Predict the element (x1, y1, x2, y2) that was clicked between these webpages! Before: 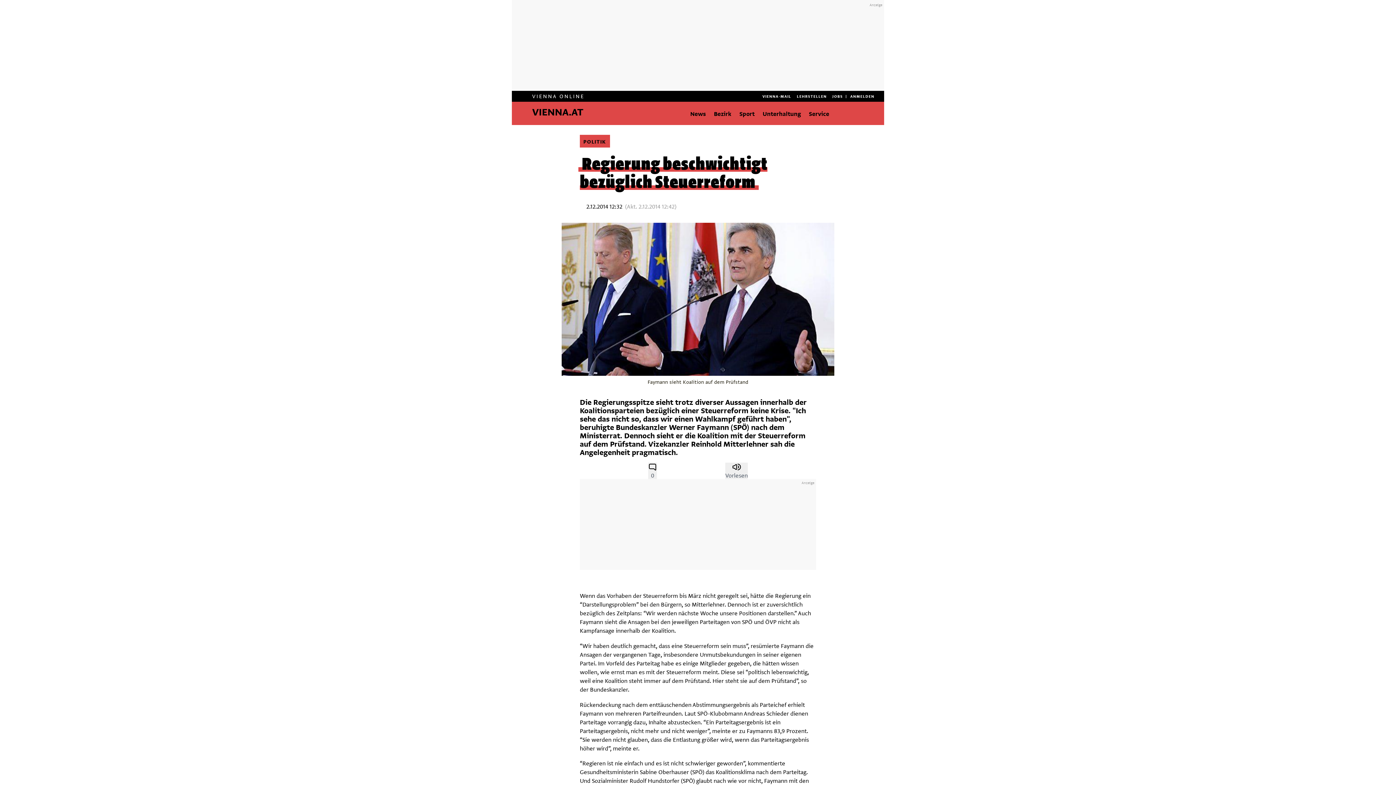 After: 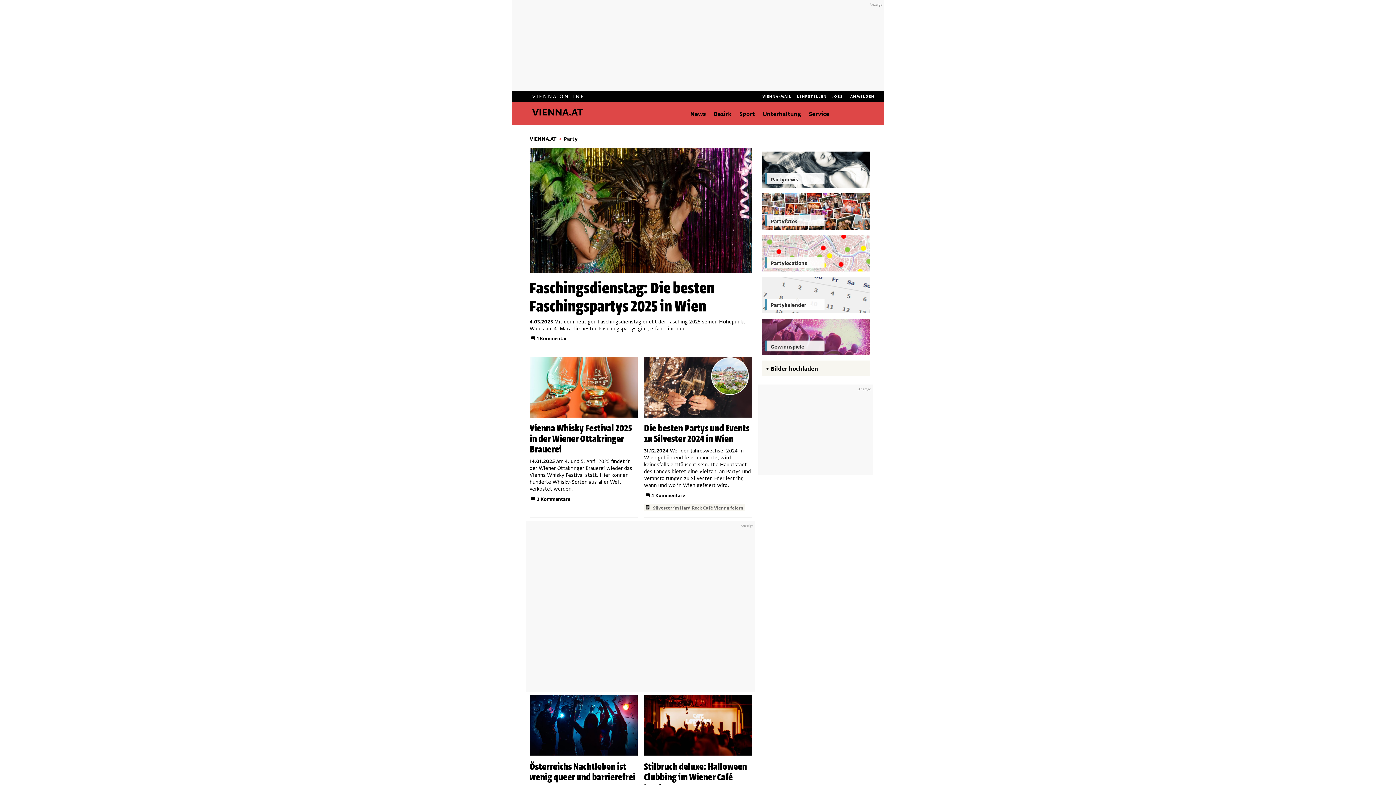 Action: bbox: (762, 110, 801, 116) label: Unterhaltung